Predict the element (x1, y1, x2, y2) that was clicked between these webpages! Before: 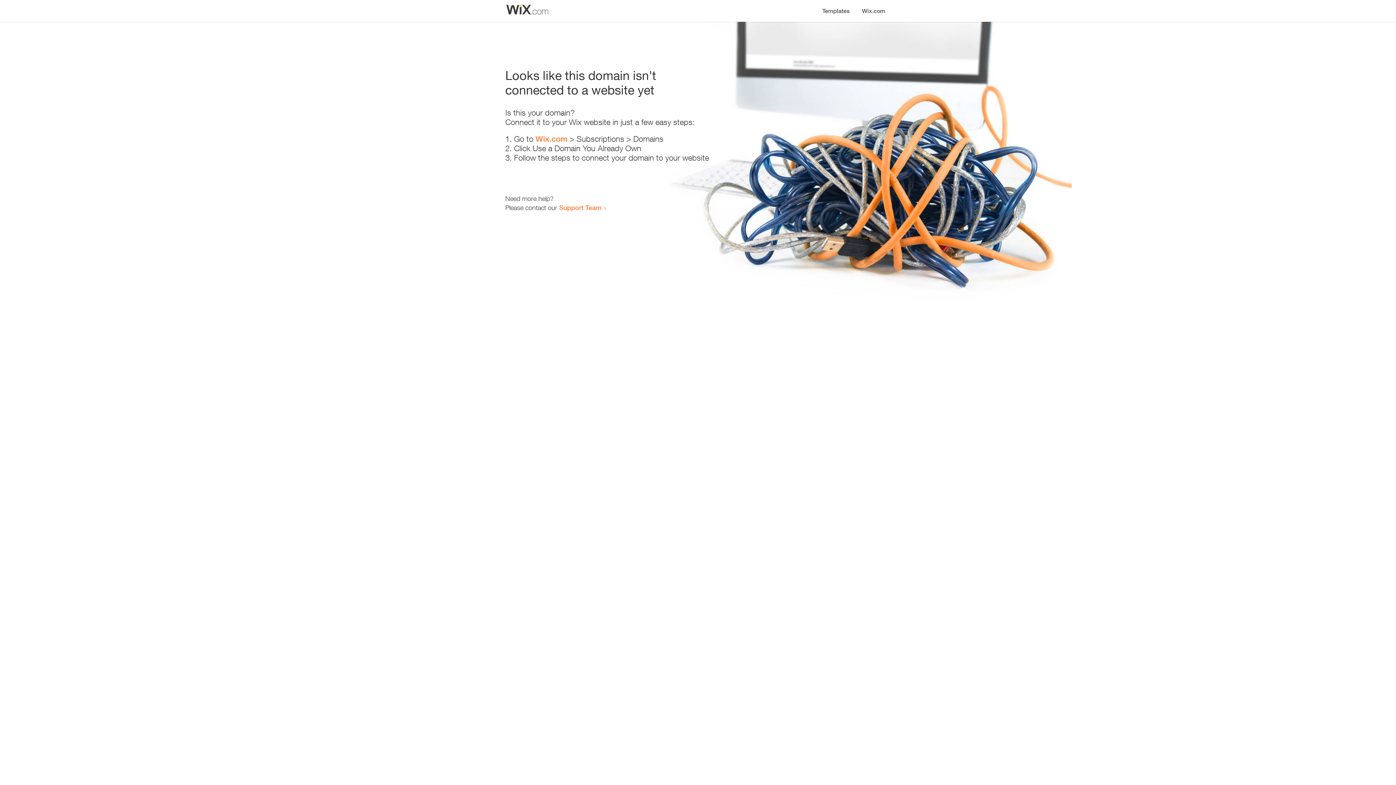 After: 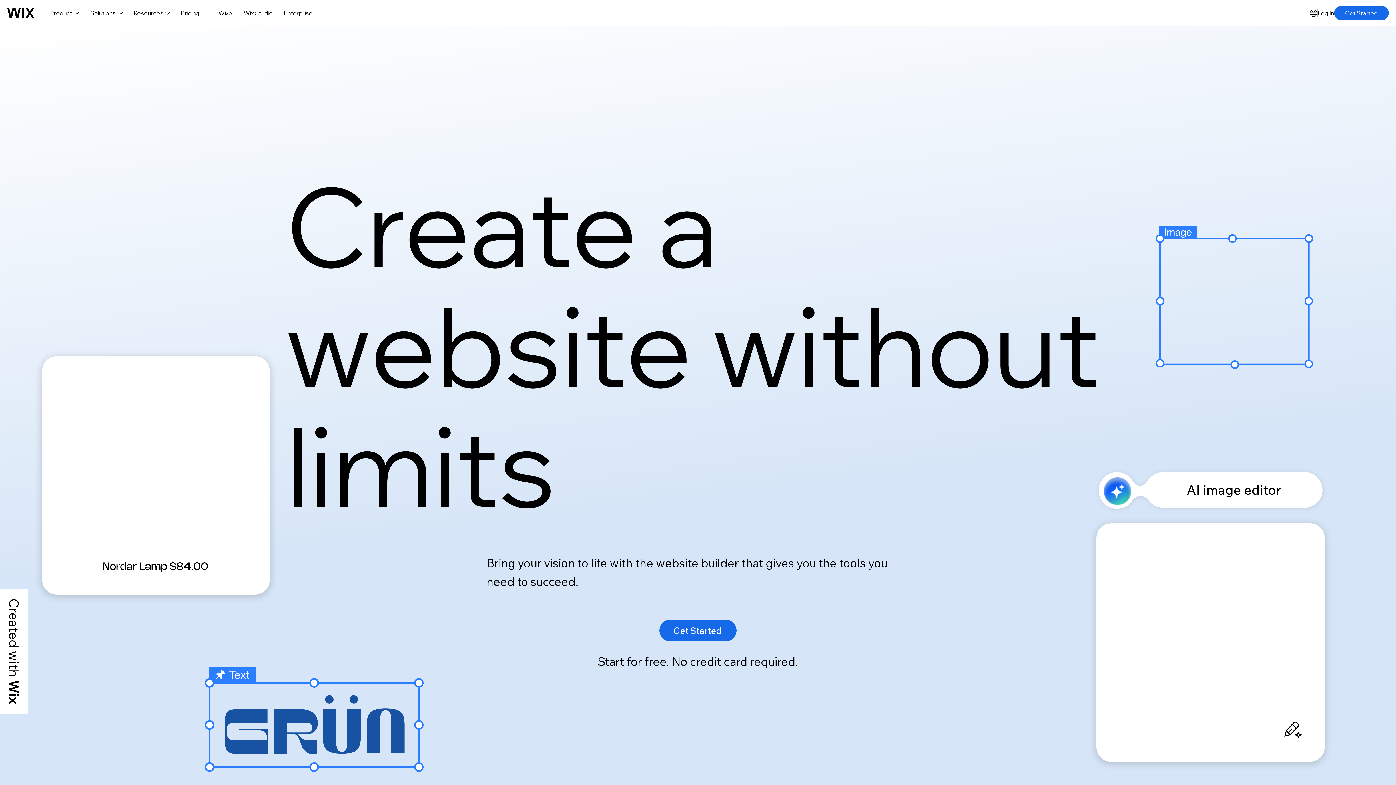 Action: bbox: (856, 0, 890, 14) label: Wix.com